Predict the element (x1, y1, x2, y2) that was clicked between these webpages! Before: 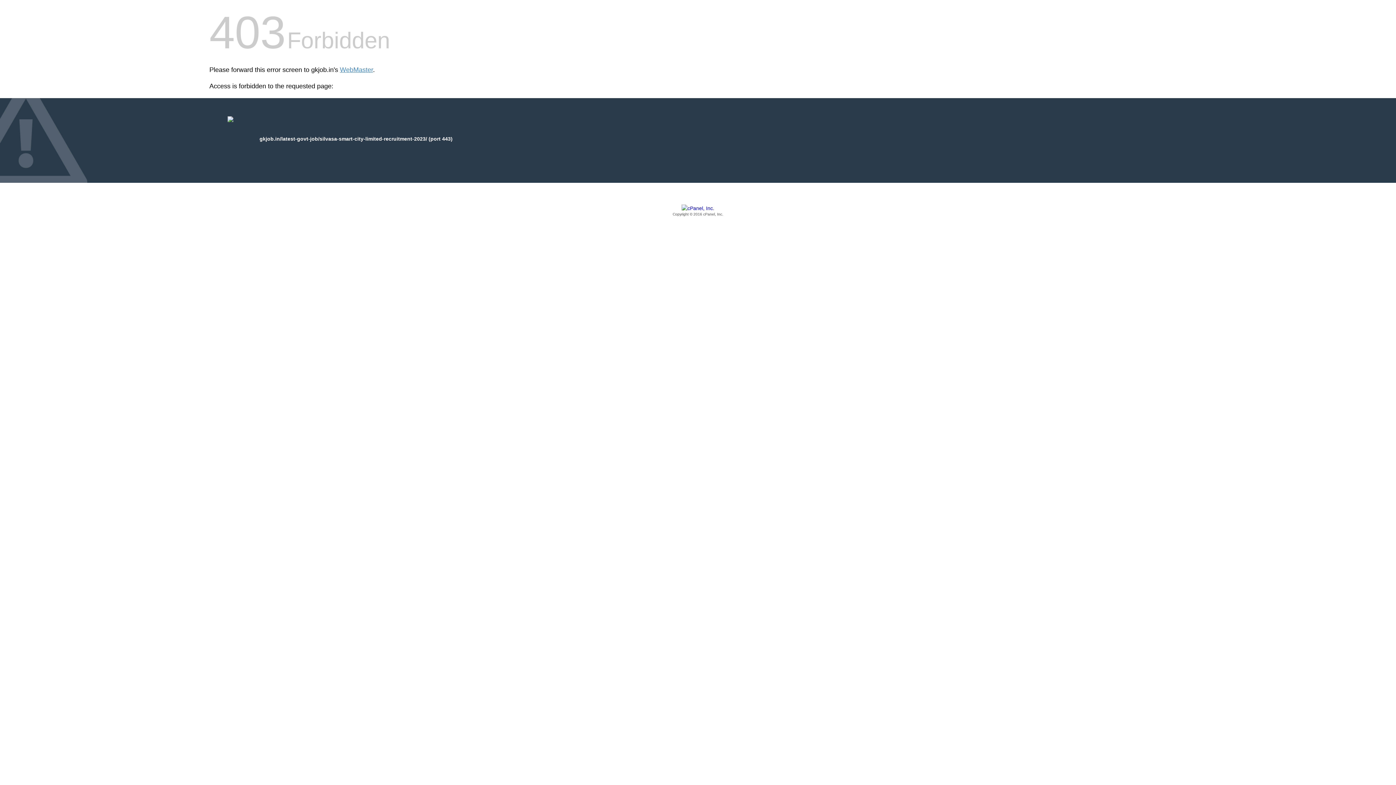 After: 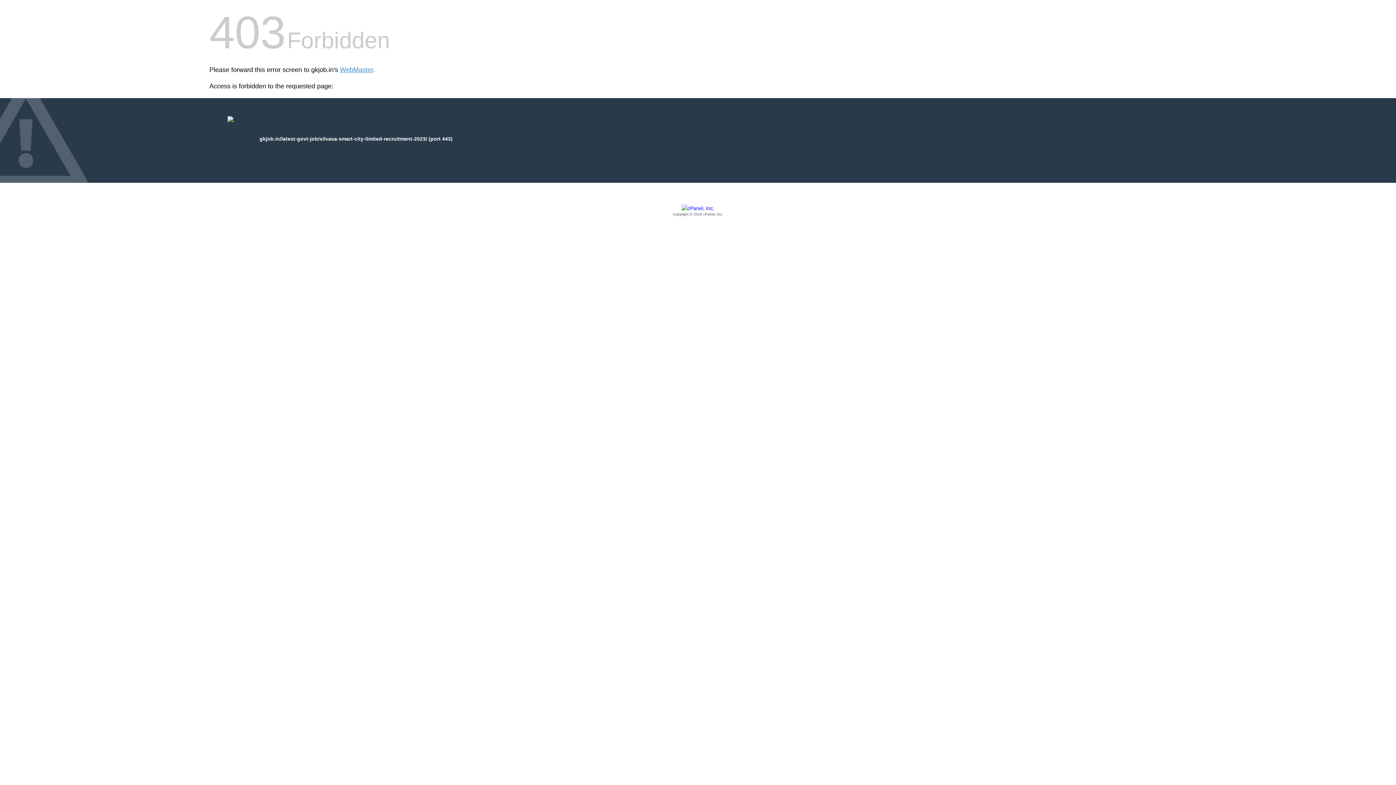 Action: label: Copyright © 2016 cPanel, Inc. bbox: (209, 205, 1186, 217)